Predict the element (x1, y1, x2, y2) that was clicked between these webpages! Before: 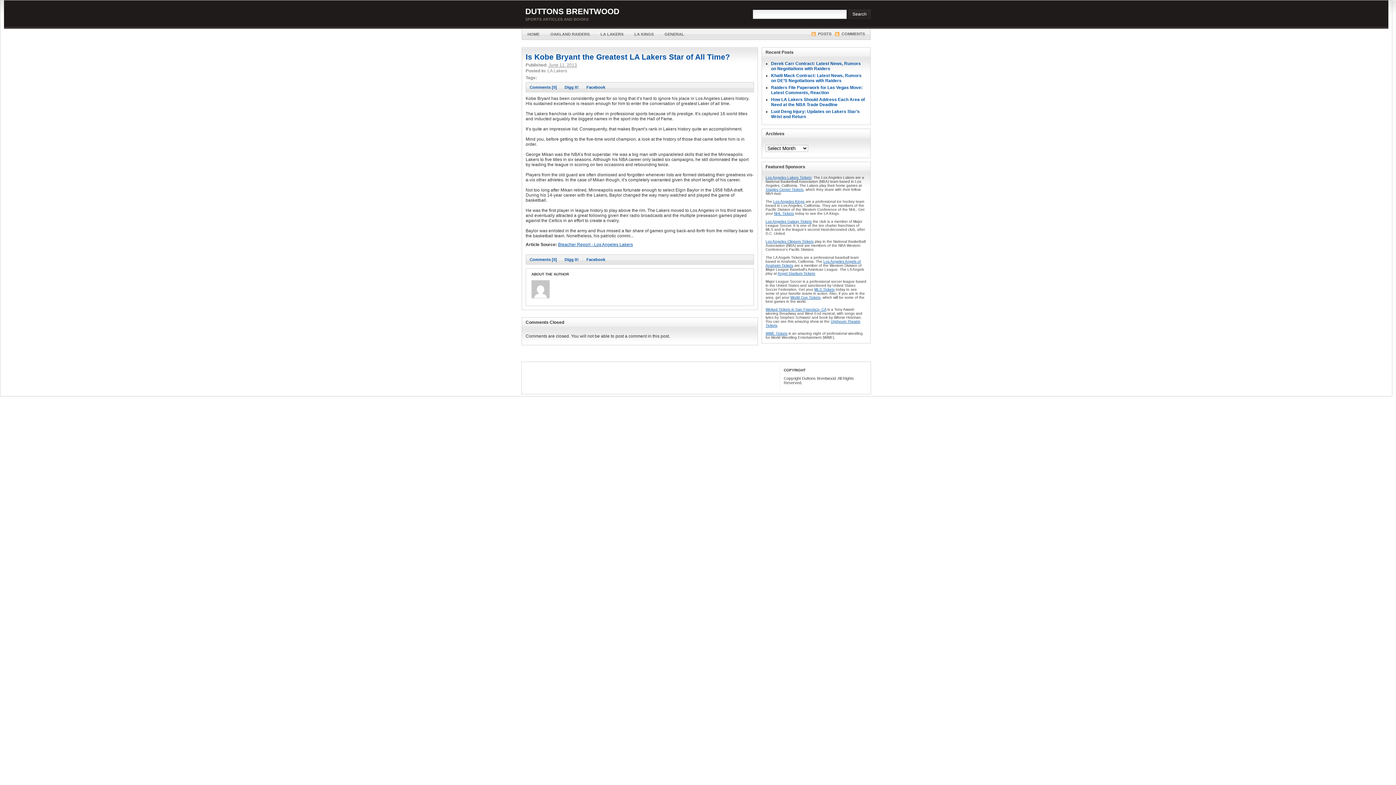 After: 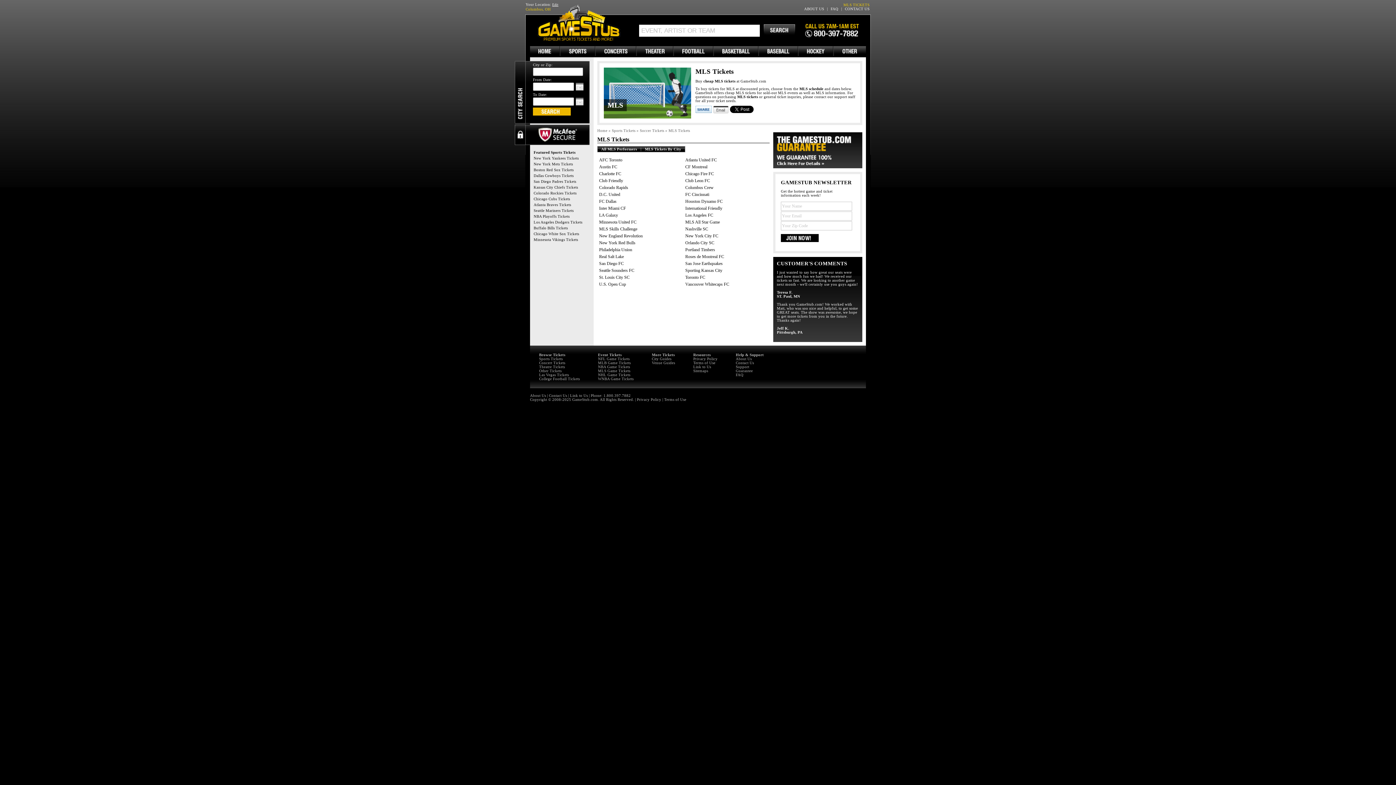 Action: label: MLS Tickets bbox: (814, 287, 834, 291)